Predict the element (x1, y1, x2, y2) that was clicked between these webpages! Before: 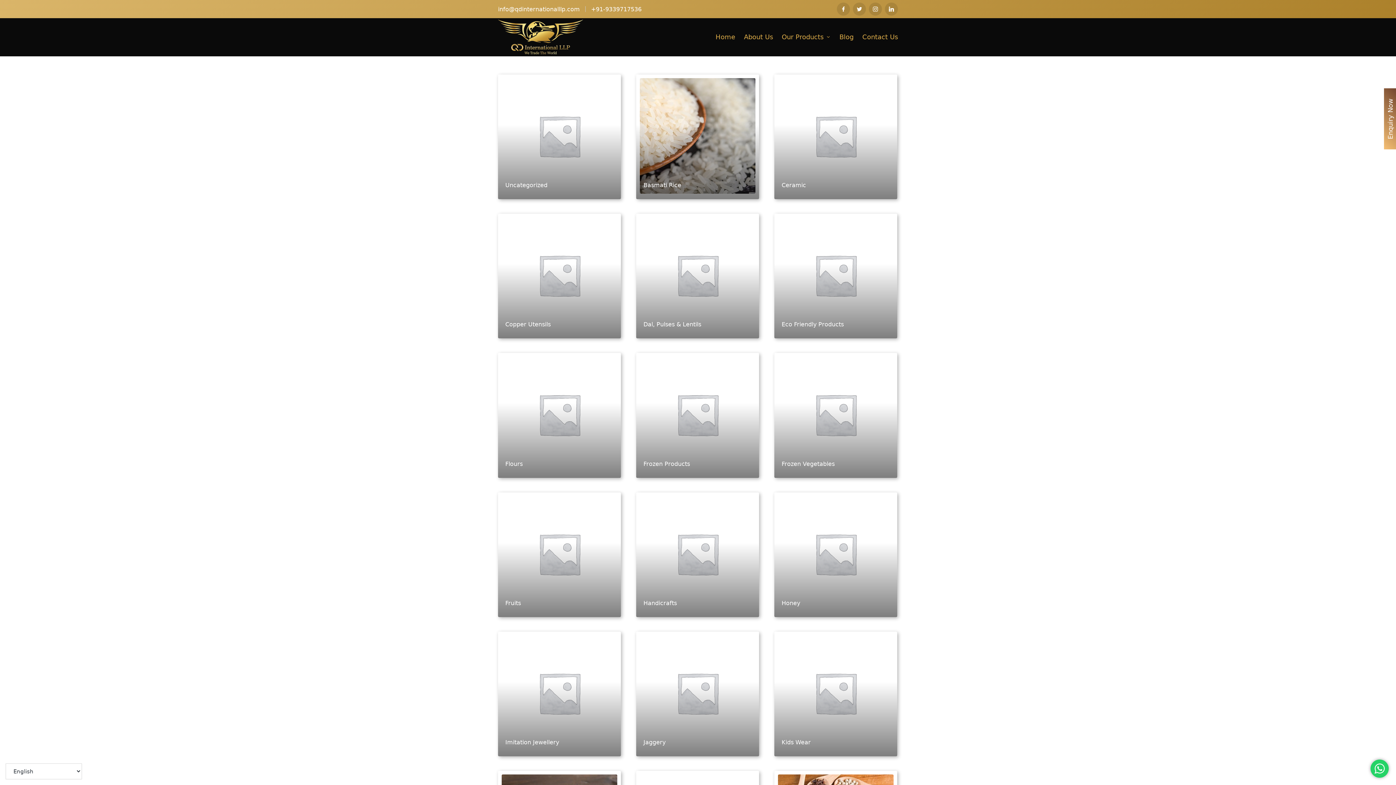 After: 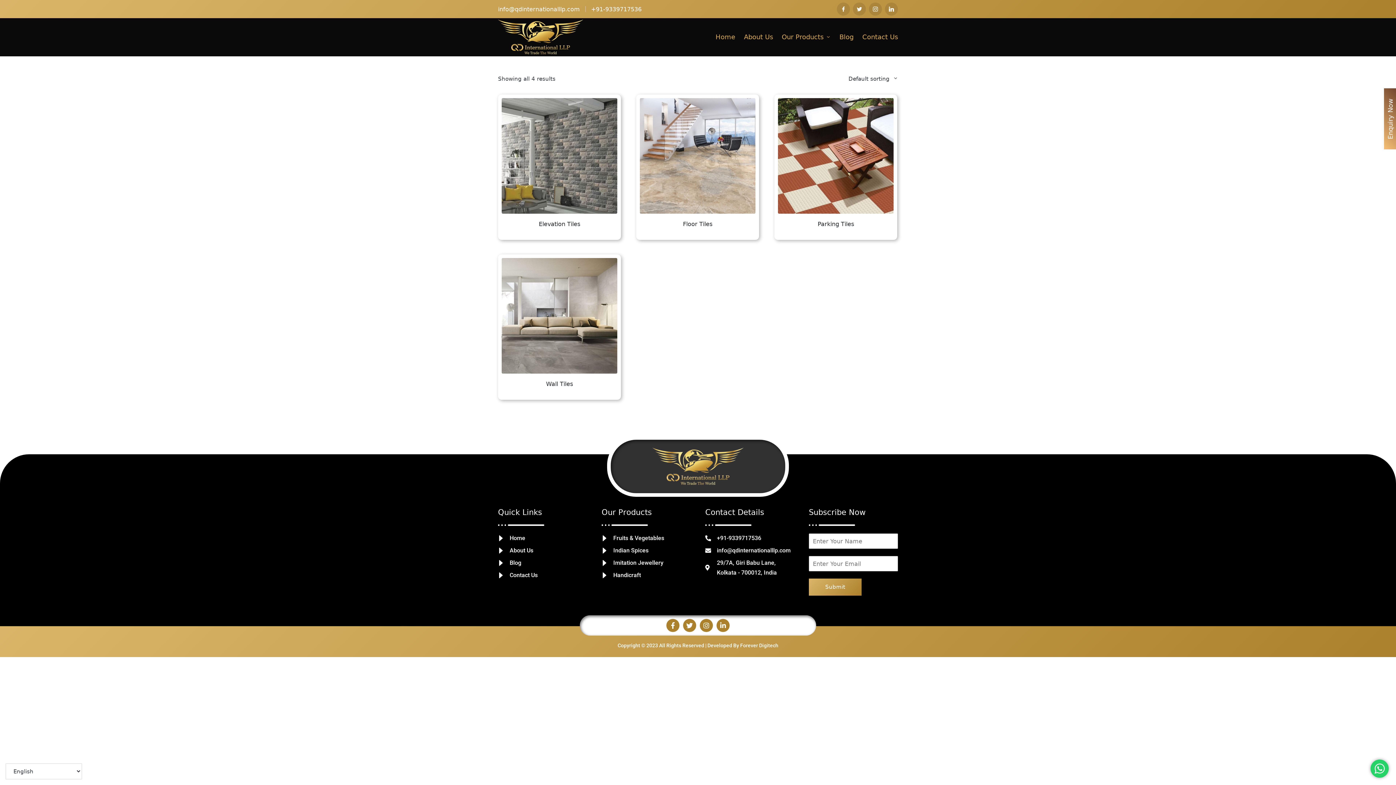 Action: label: Visit product category Ceramic bbox: (778, 78, 893, 193)